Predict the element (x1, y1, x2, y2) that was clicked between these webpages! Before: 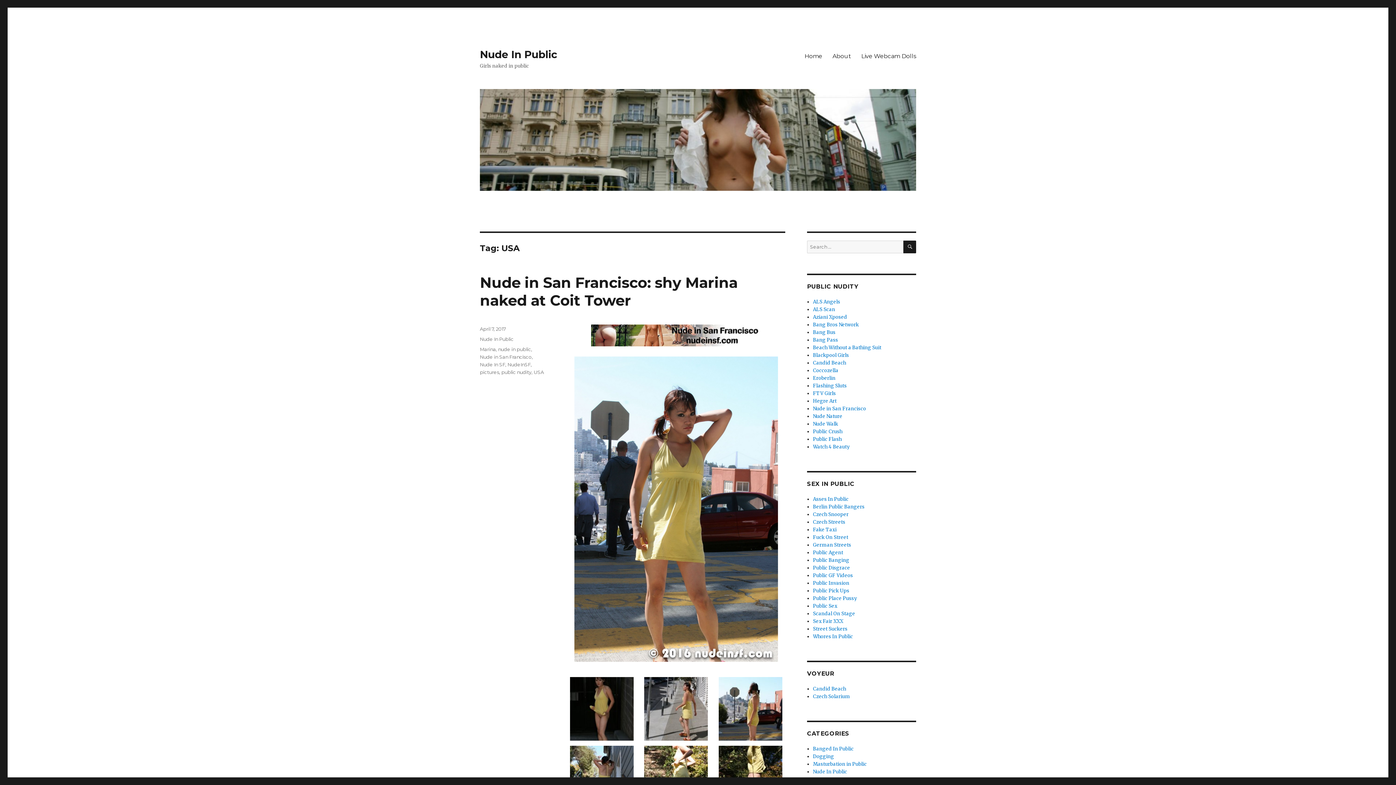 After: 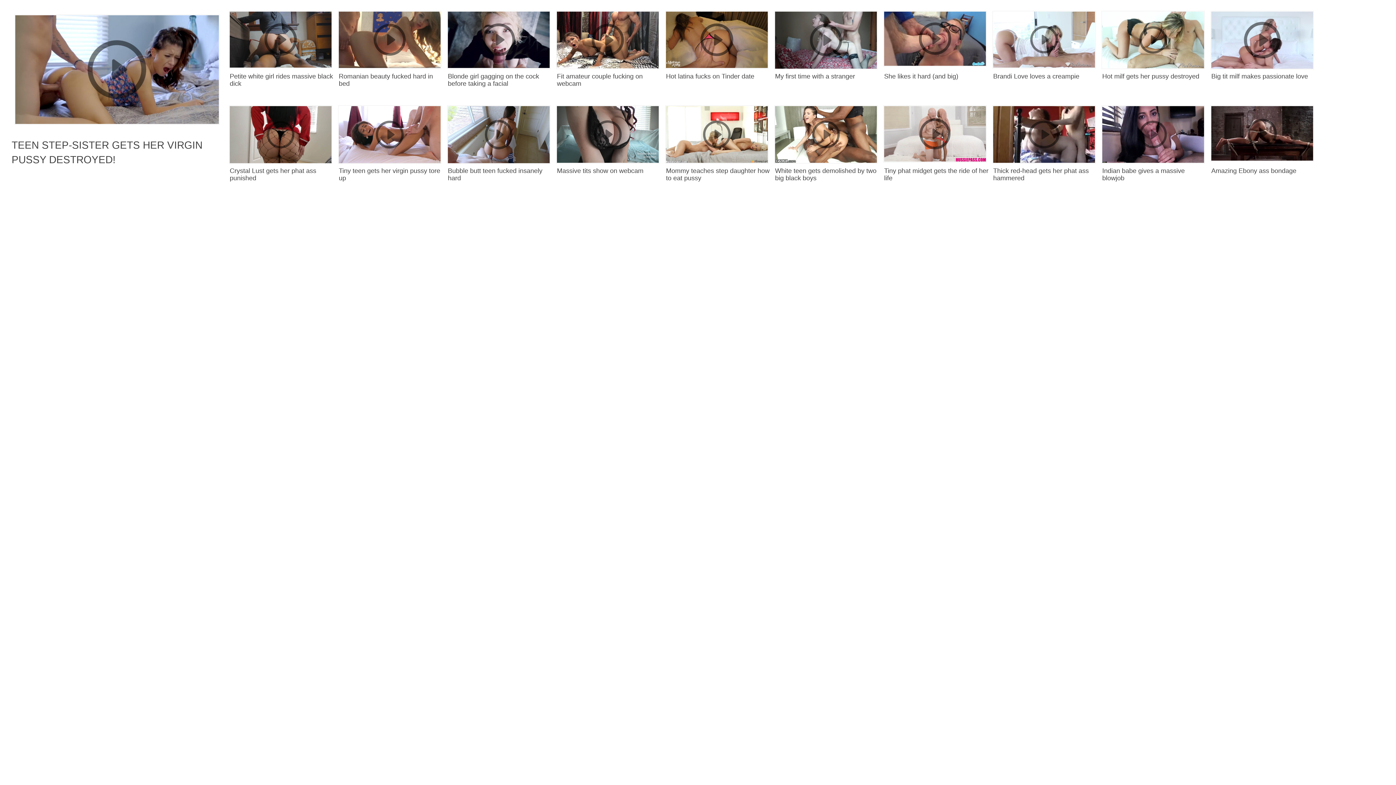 Action: label: Nude in San Francisco bbox: (813, 405, 866, 412)